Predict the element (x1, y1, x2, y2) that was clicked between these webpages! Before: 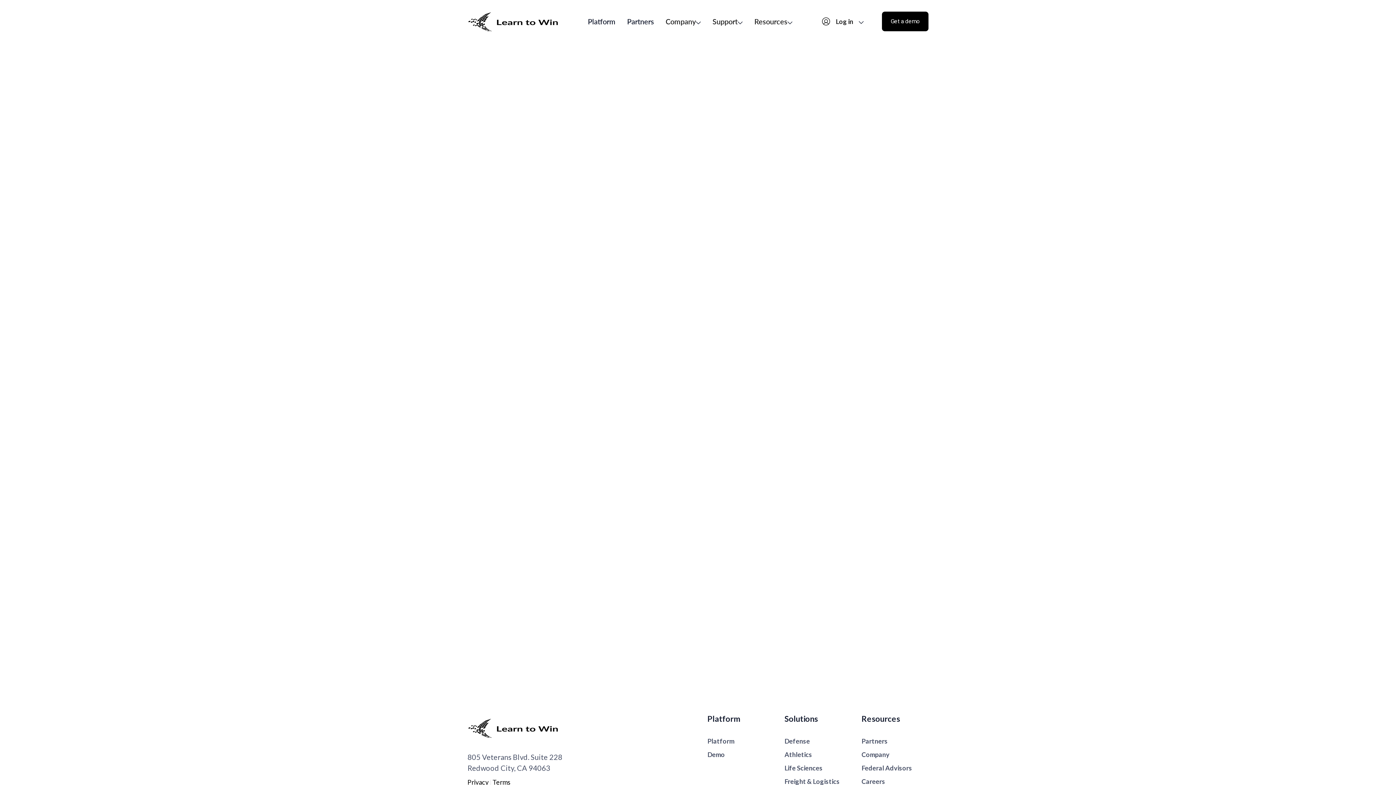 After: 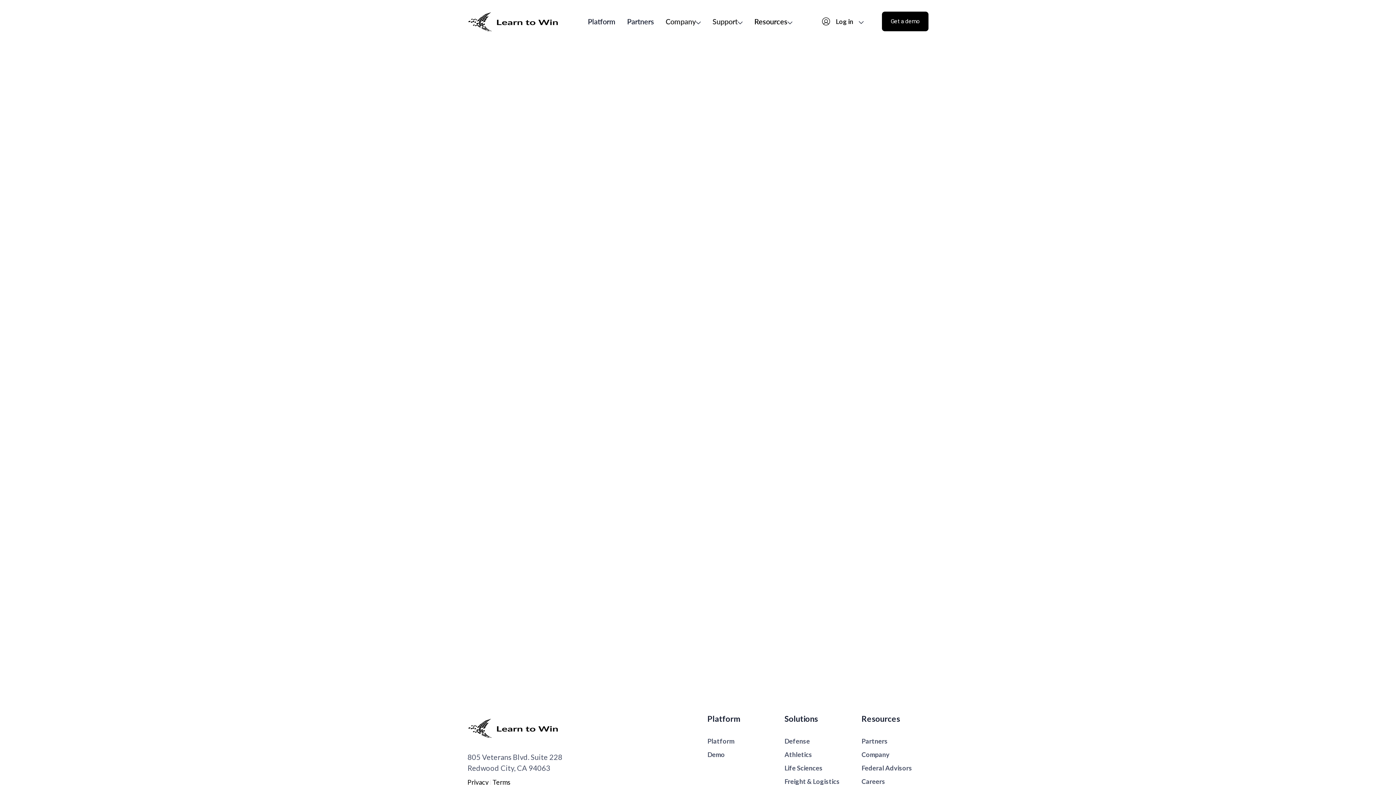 Action: bbox: (754, 15, 792, 26) label: Resources